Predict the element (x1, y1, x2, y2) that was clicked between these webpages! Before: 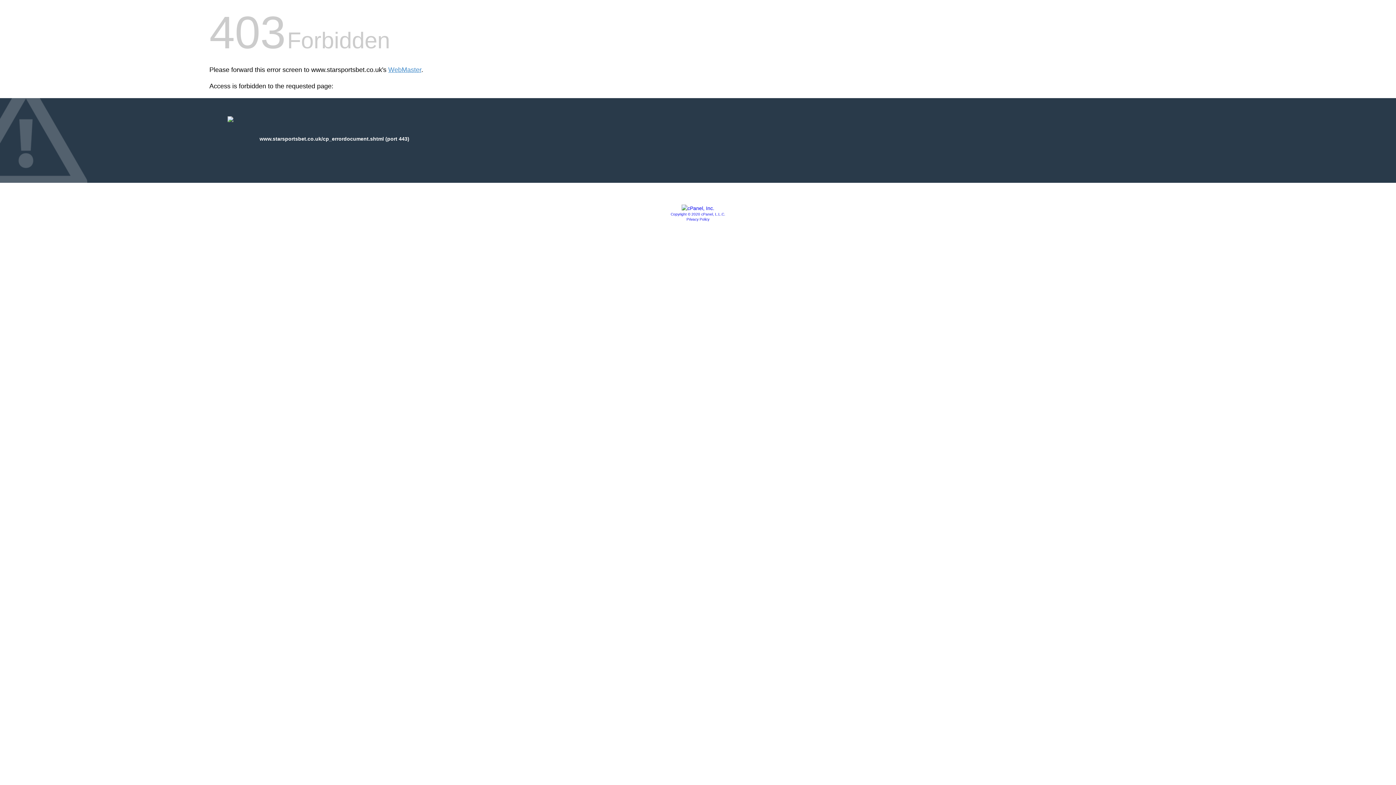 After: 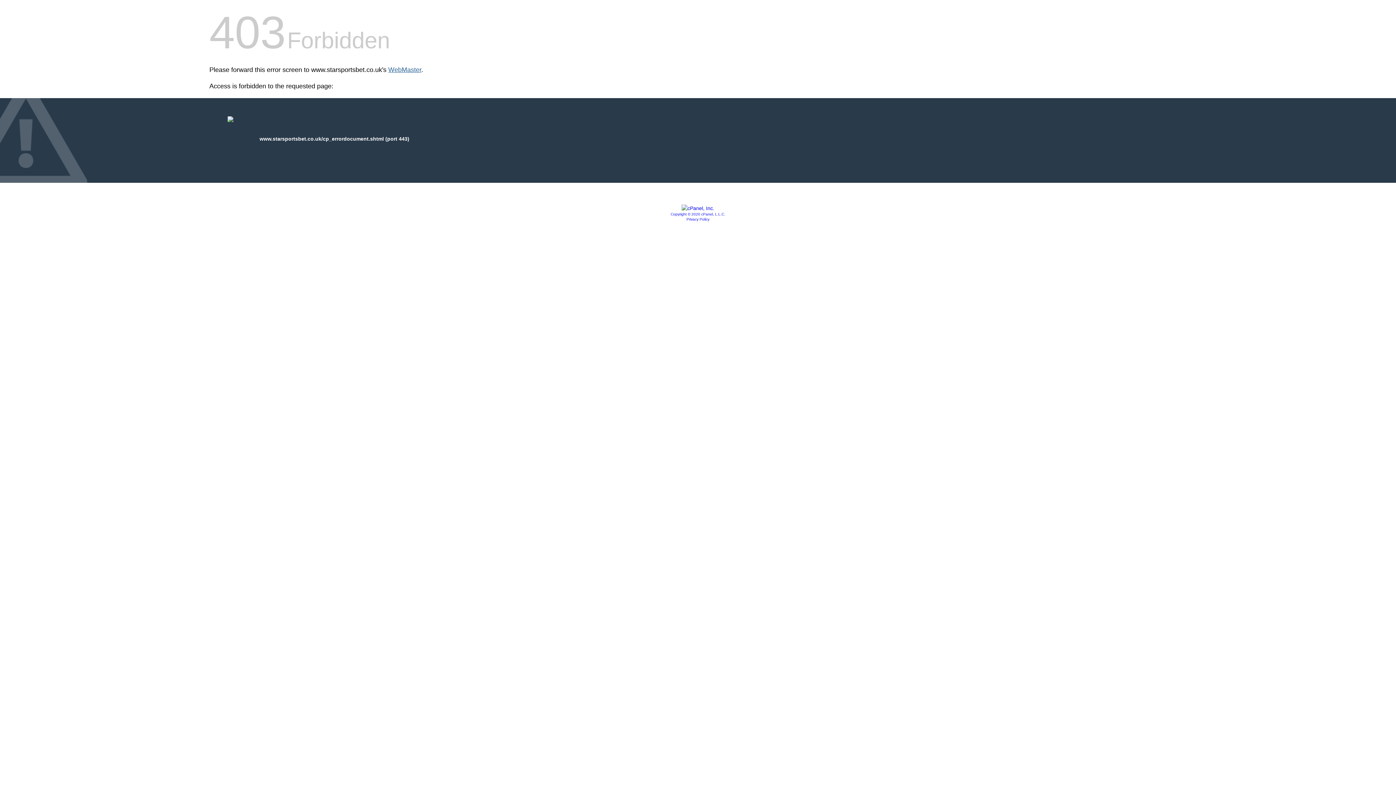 Action: label: WebMaster bbox: (388, 66, 421, 73)